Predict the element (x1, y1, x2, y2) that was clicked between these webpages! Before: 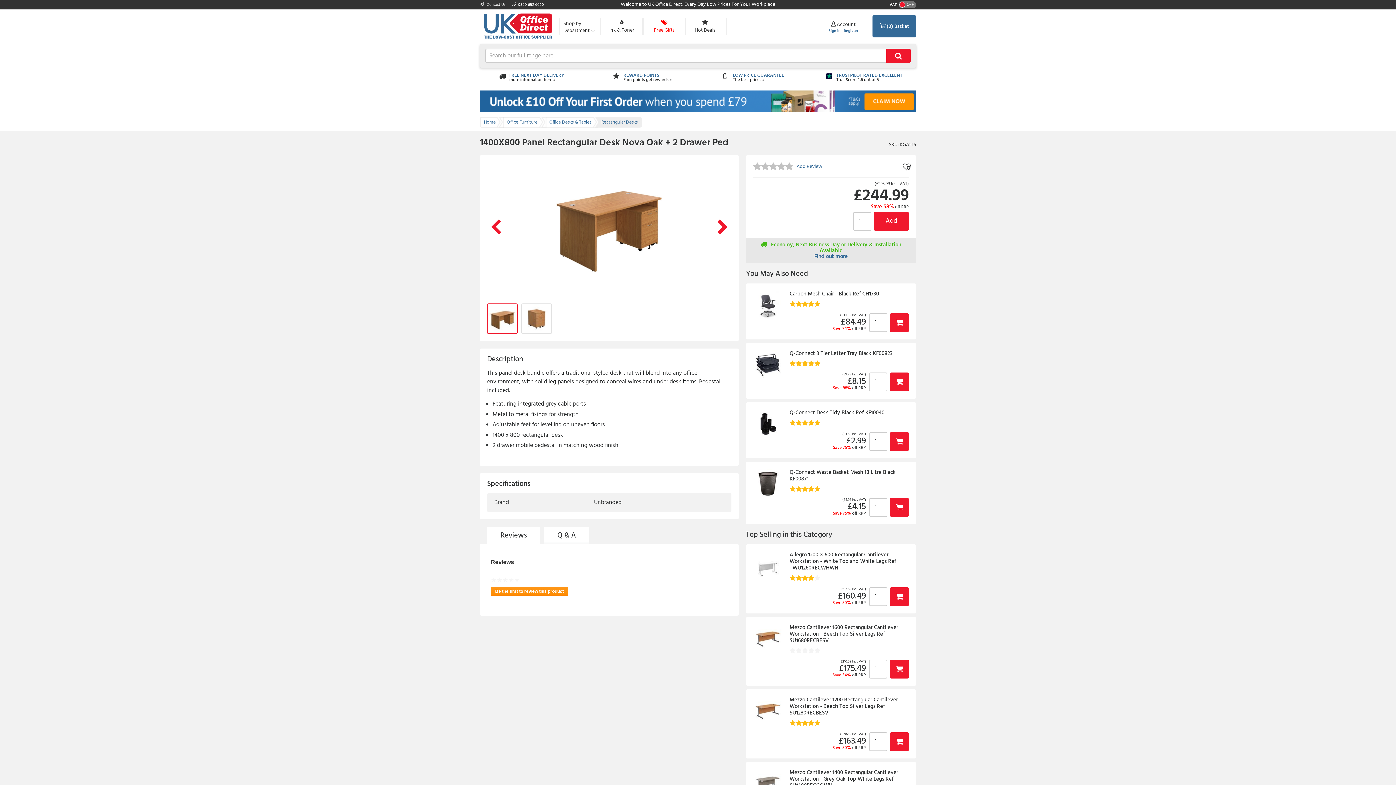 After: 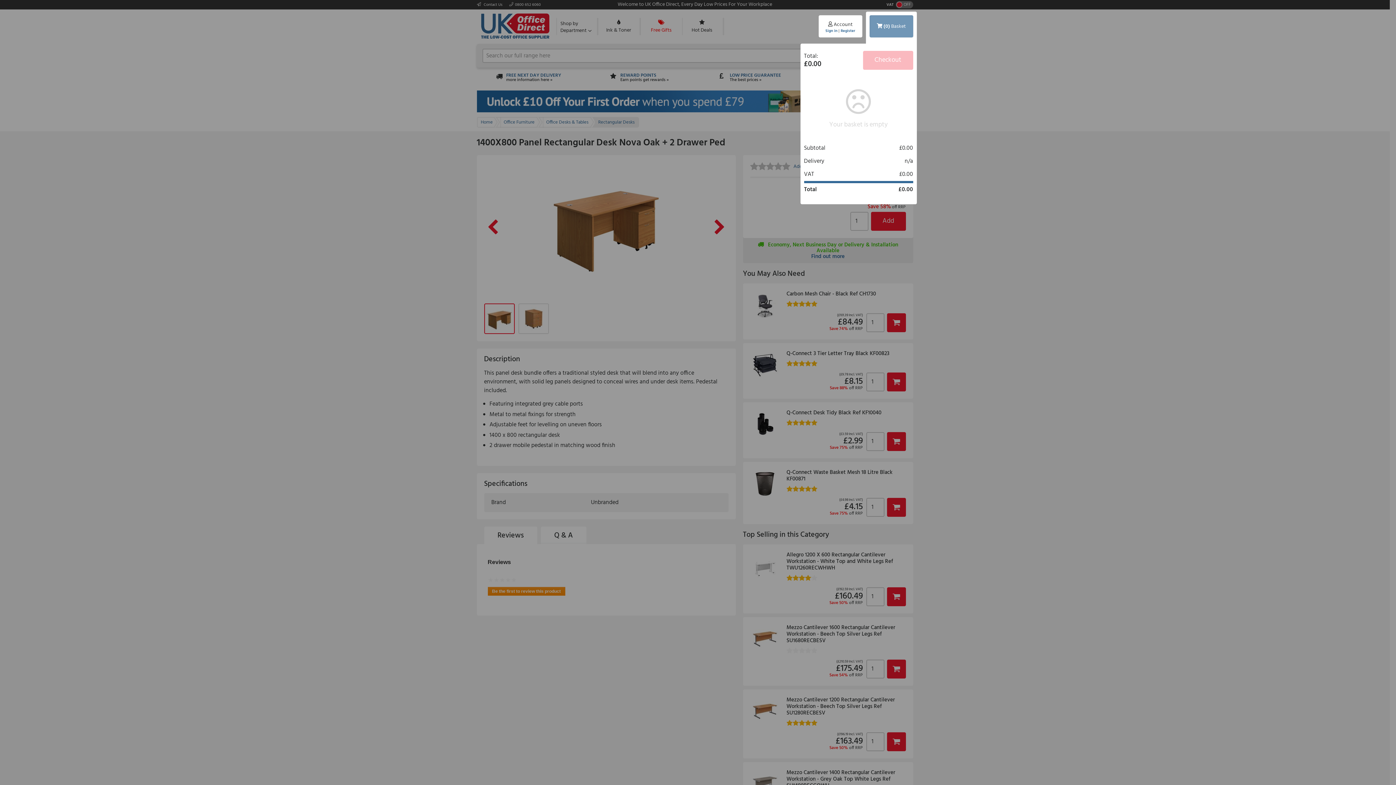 Action: bbox: (872, 15, 916, 37) label:  (0) Basket